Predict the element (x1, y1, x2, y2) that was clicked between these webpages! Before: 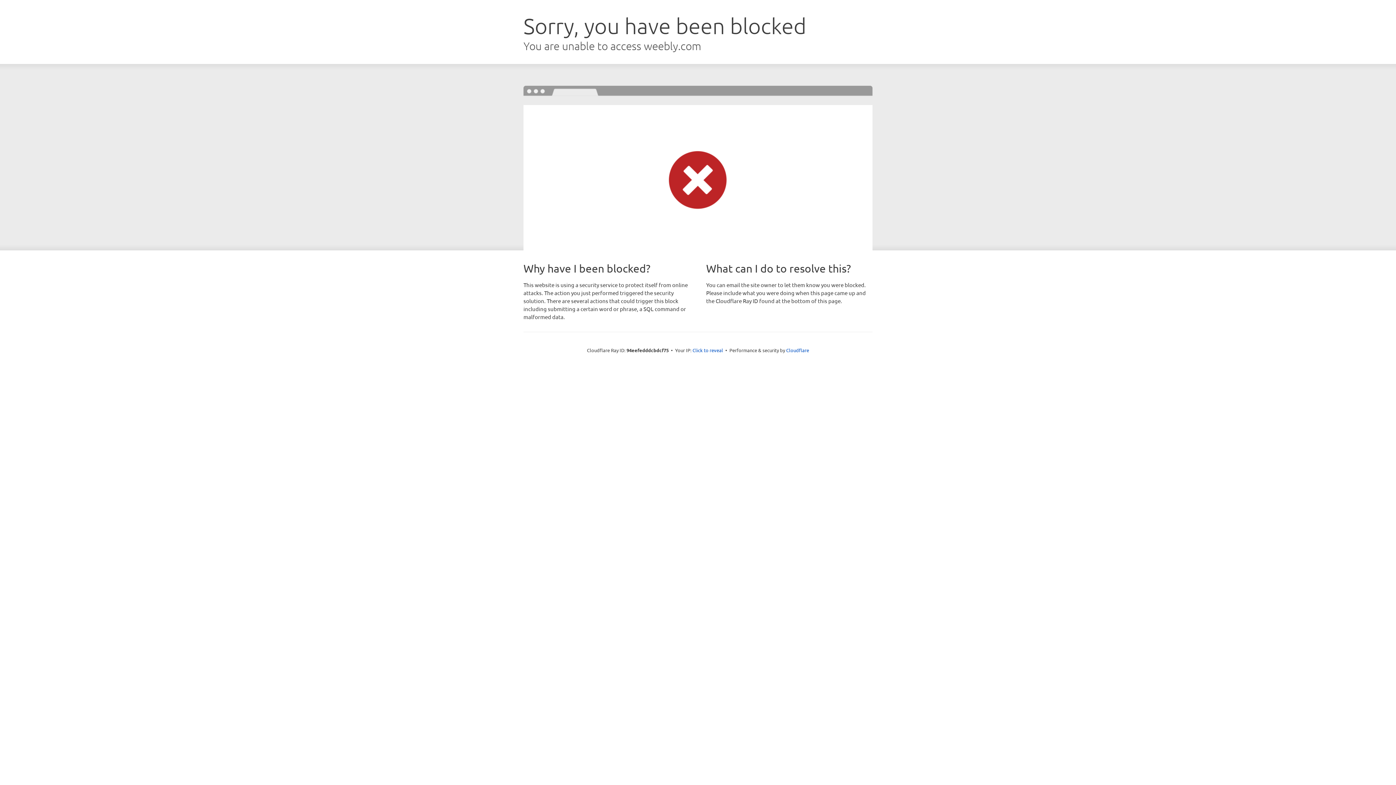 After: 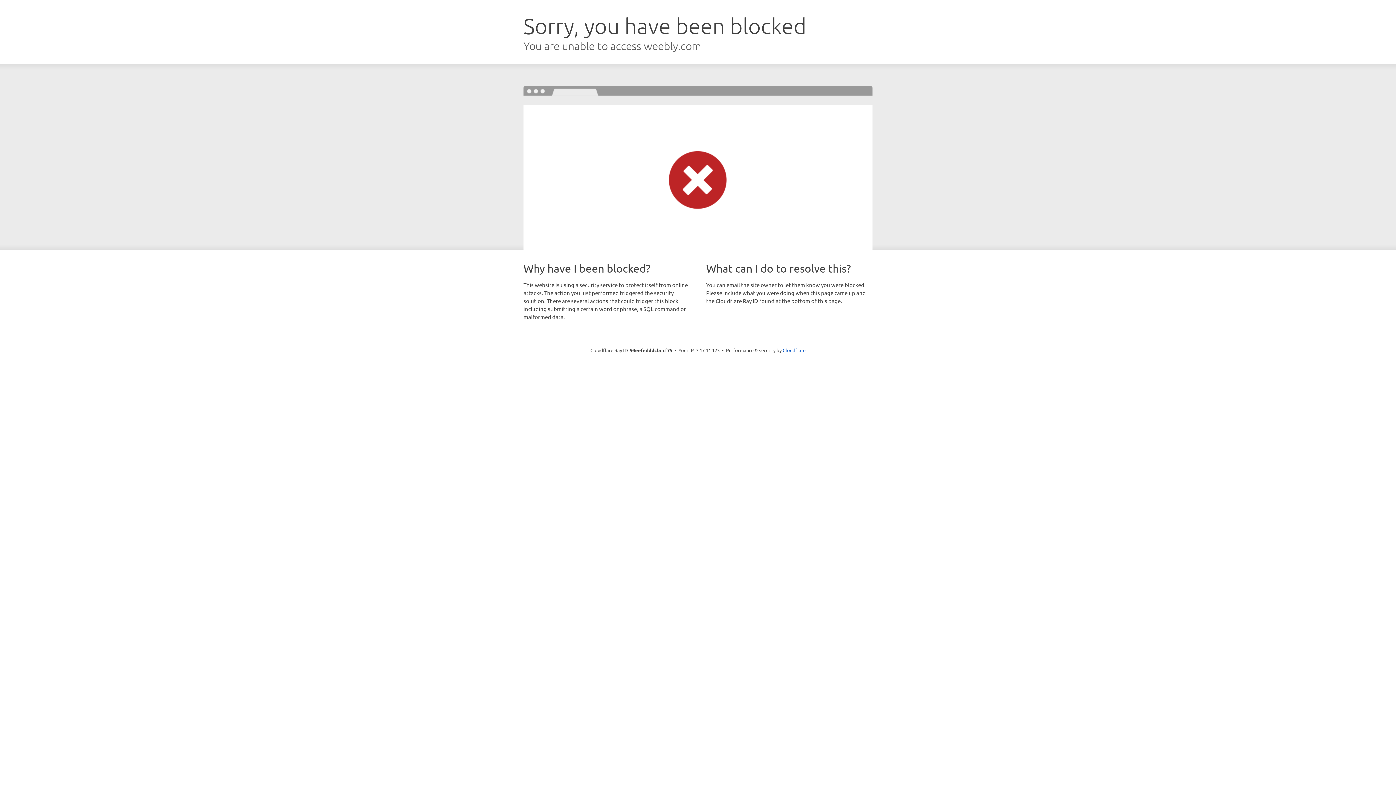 Action: label: Click to reveal bbox: (692, 346, 723, 353)